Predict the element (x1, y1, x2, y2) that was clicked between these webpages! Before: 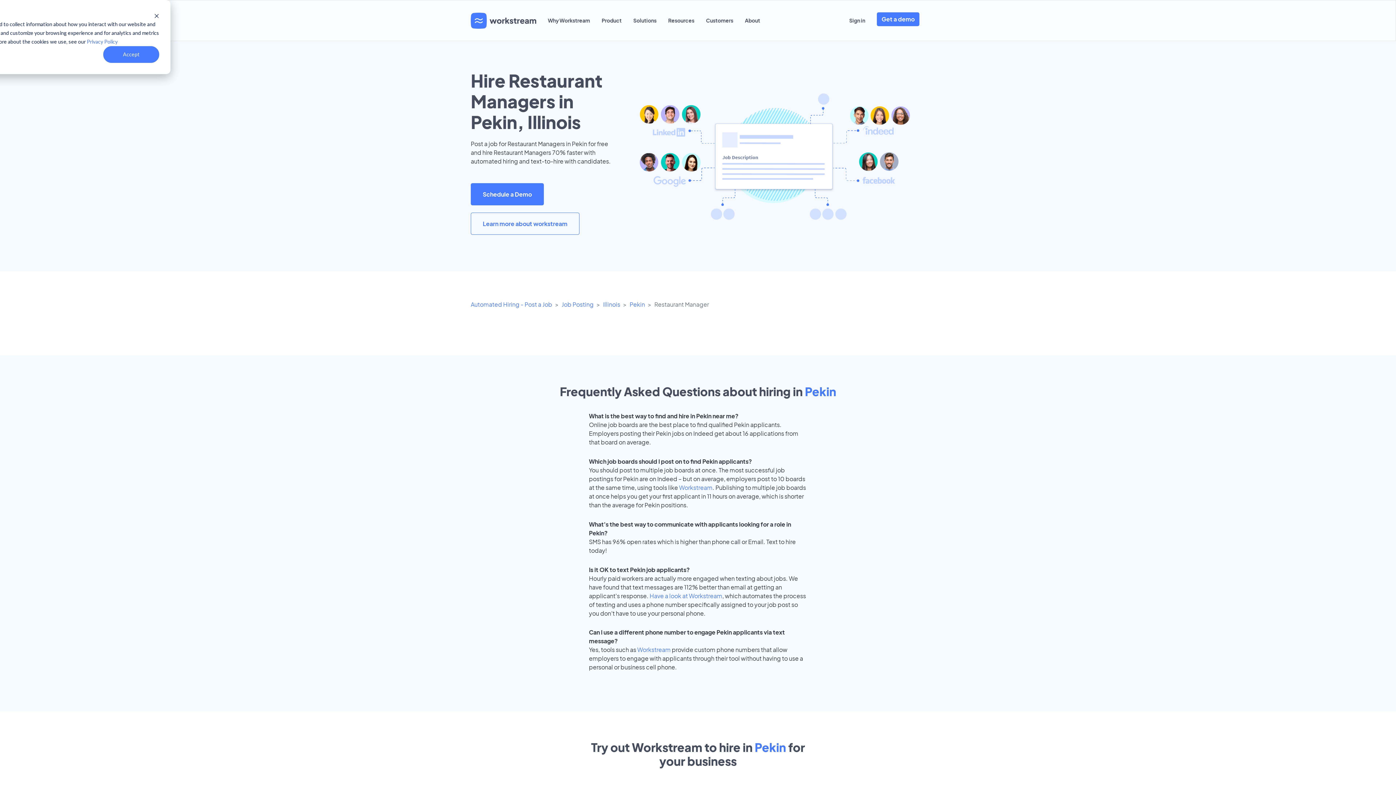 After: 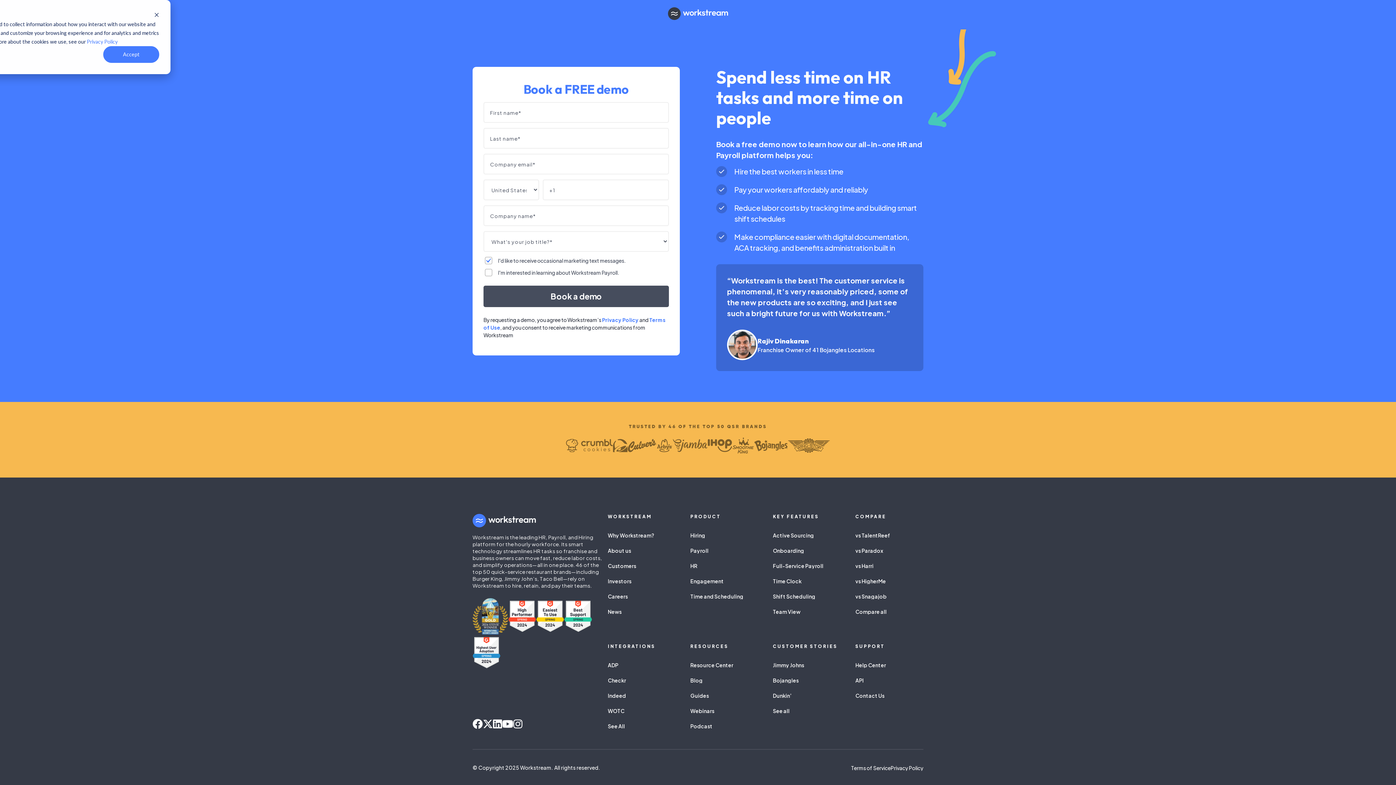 Action: bbox: (470, 183, 544, 205) label: Schedule a Demo